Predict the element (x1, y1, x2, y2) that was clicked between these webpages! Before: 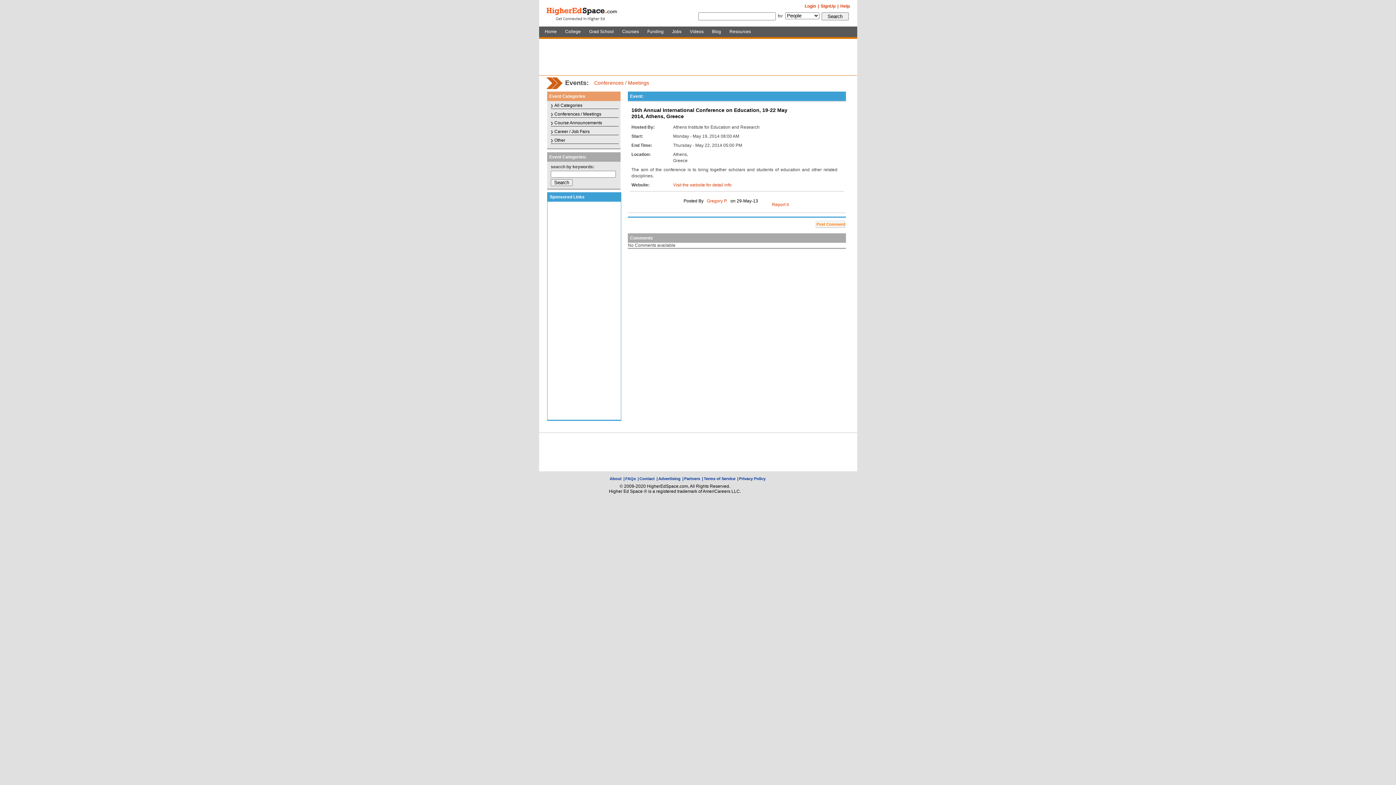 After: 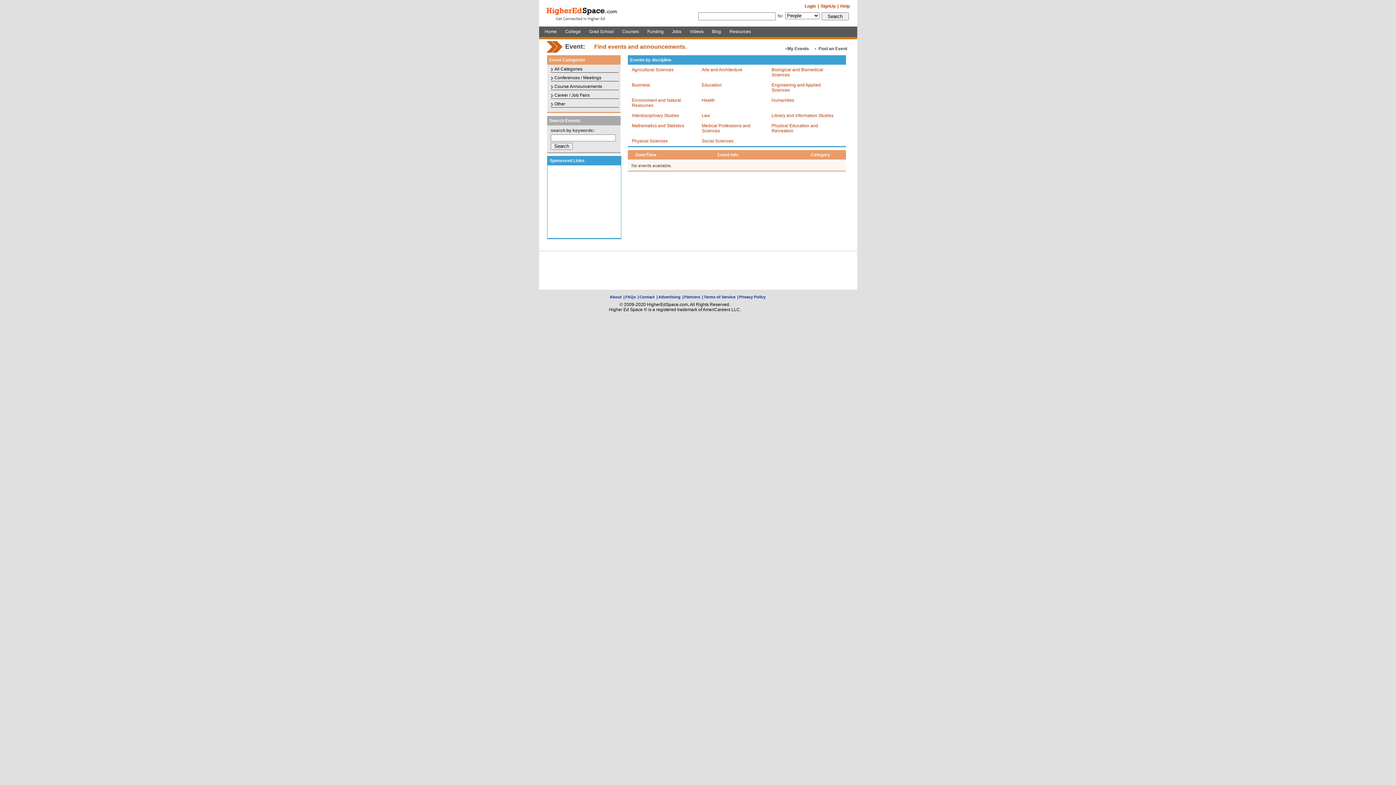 Action: bbox: (554, 129, 589, 134) label: Career / Job Fairs